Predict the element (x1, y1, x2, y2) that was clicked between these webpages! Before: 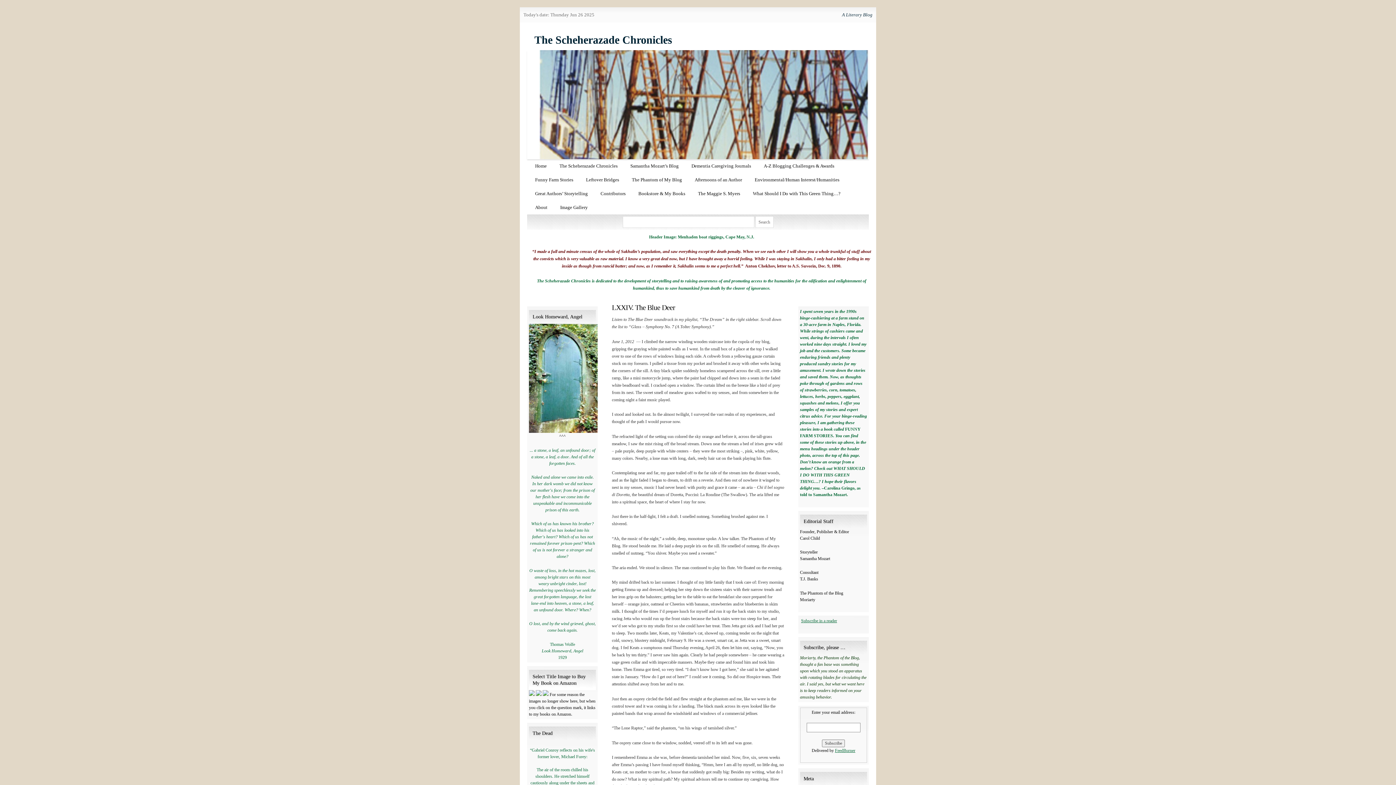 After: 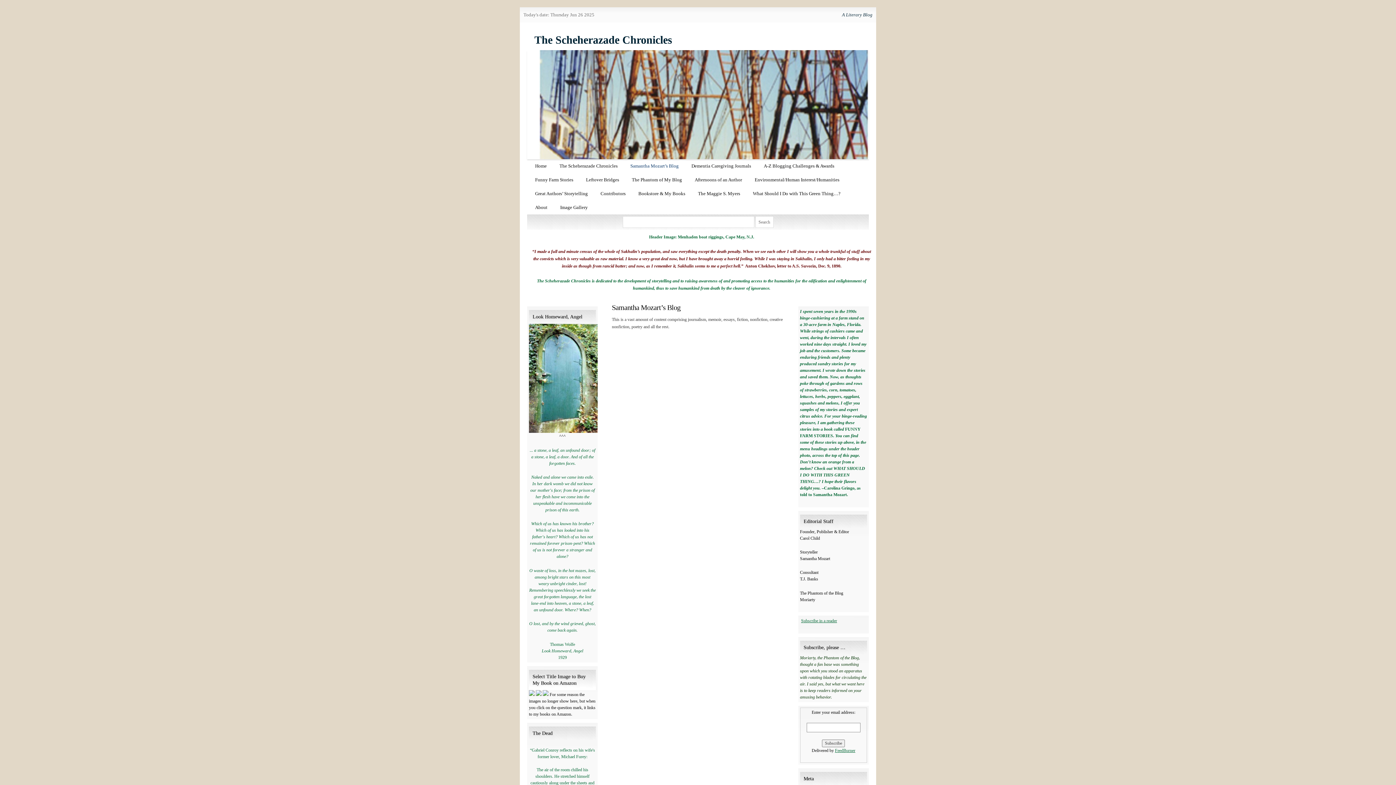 Action: label: Samantha Mozart’s Blog bbox: (626, 159, 682, 173)